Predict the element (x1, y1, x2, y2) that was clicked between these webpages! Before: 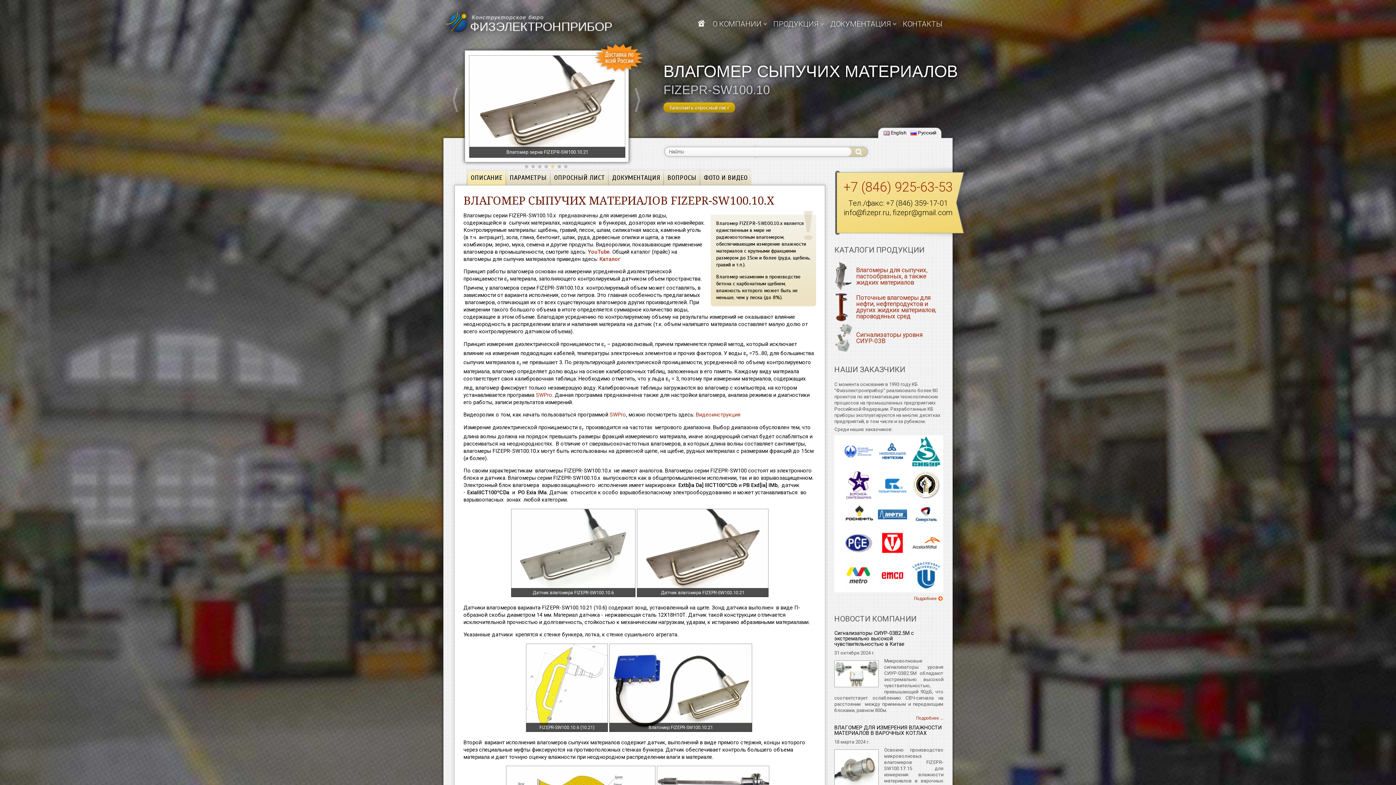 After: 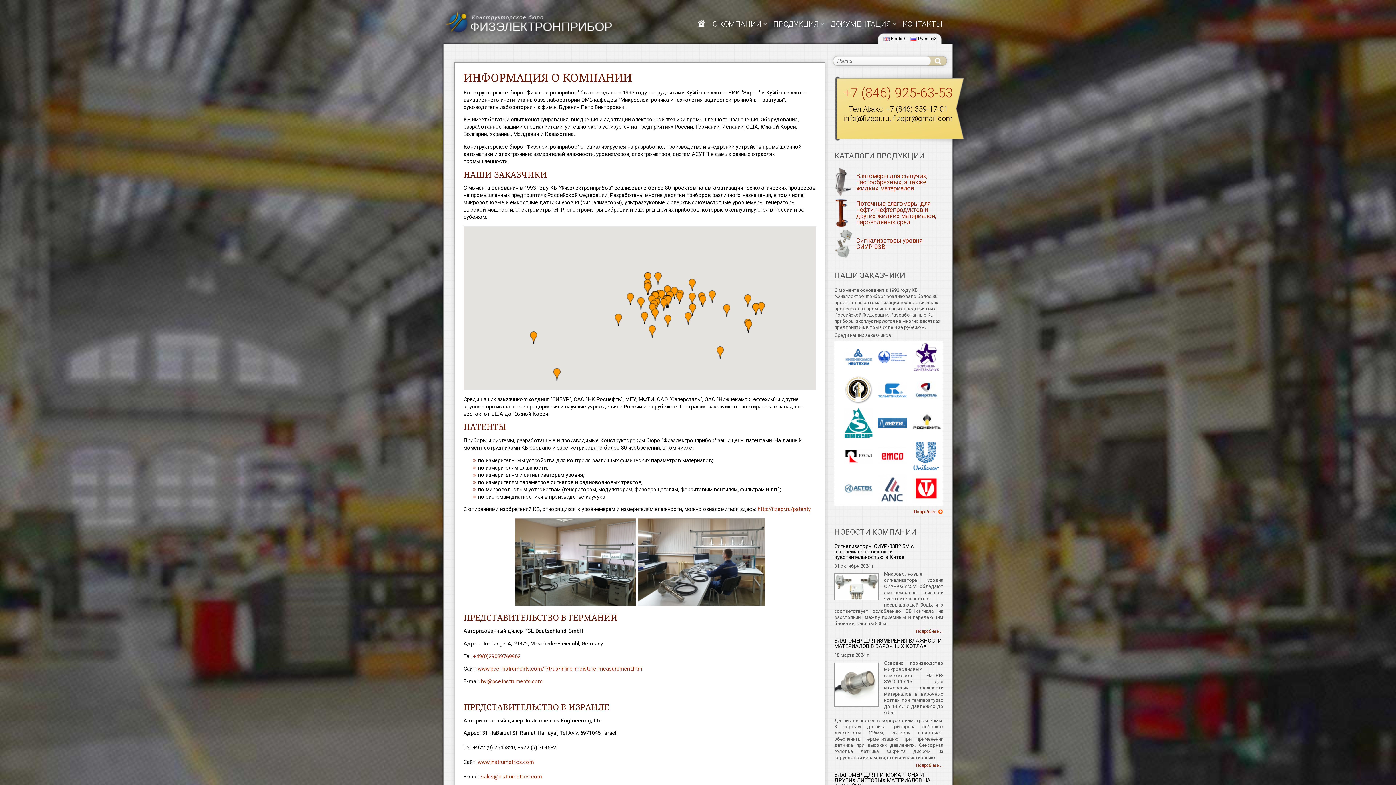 Action: bbox: (844, 496, 873, 501)